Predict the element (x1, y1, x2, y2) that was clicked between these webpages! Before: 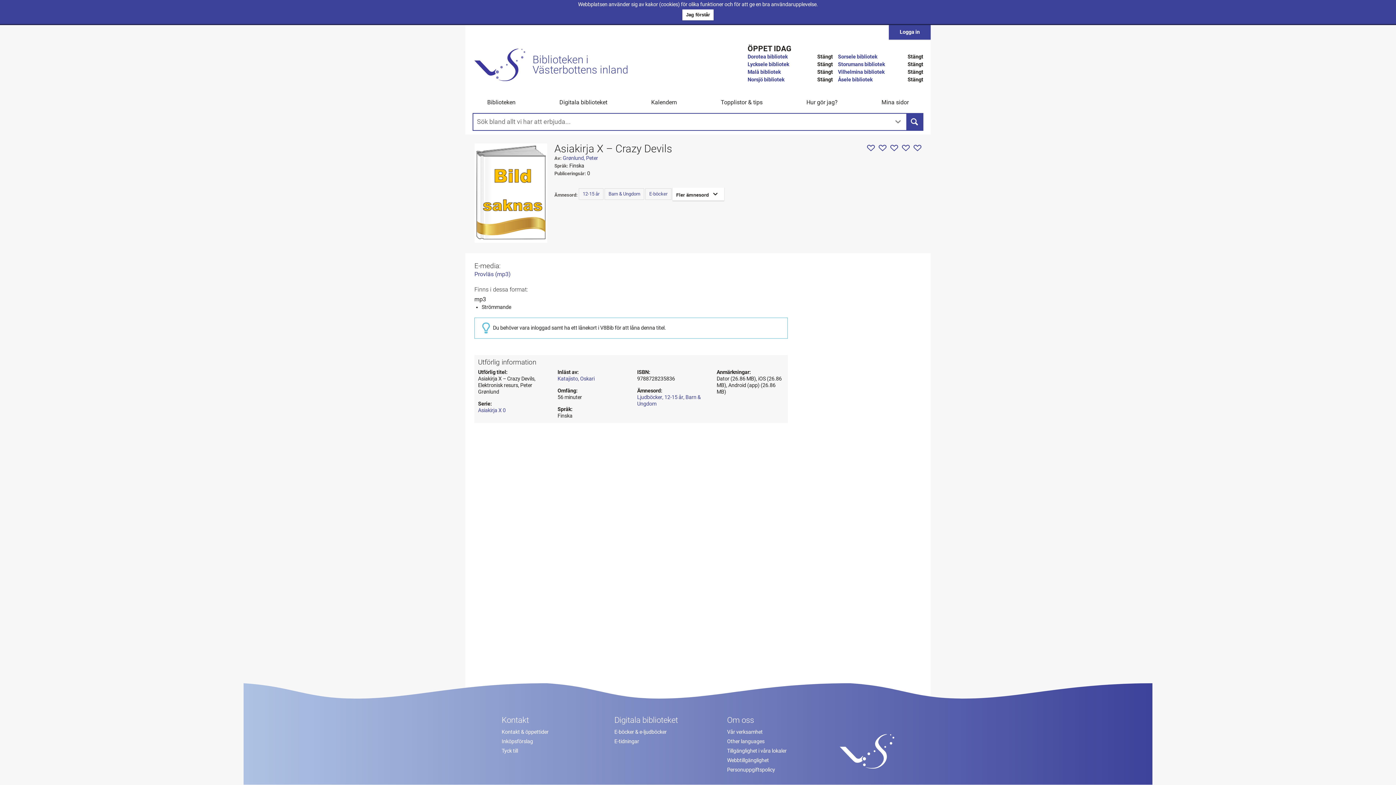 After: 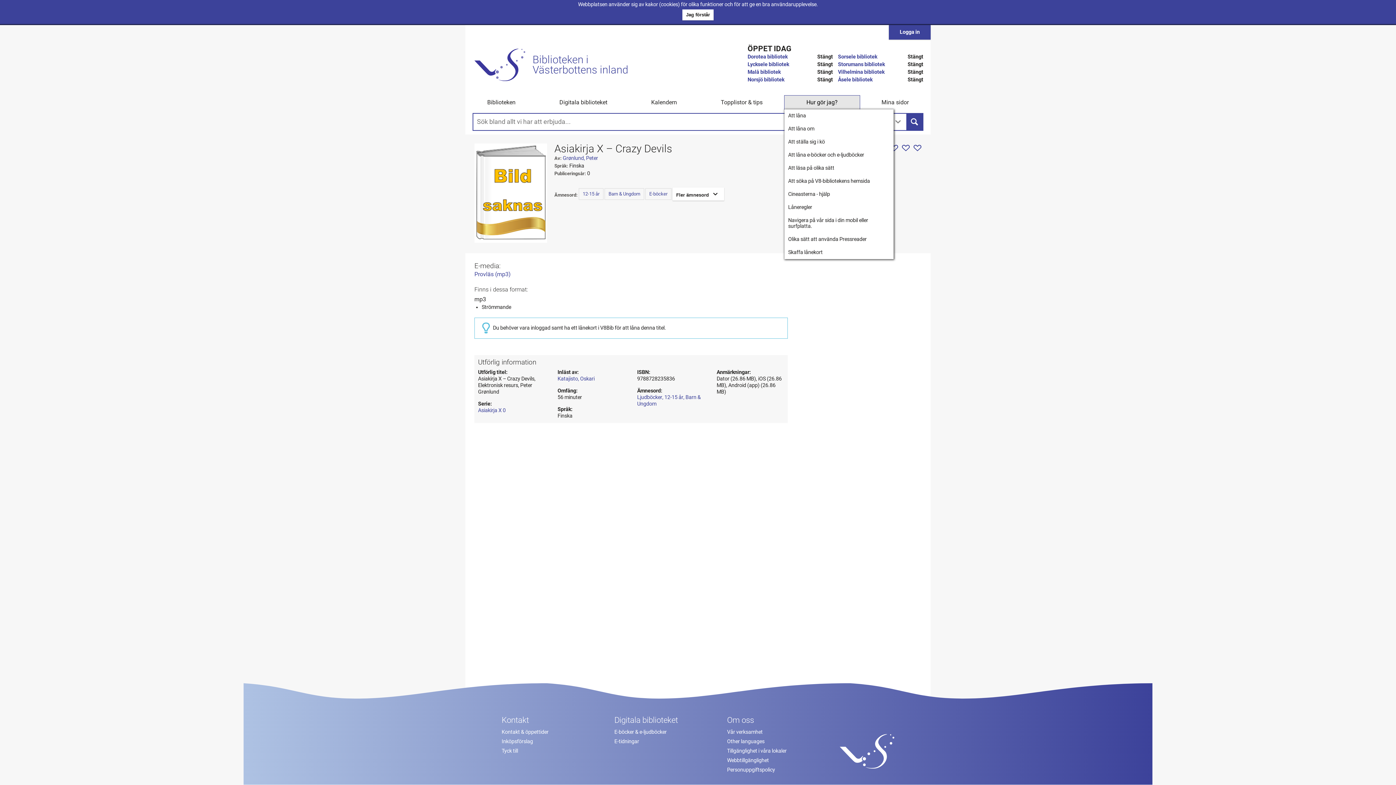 Action: label: Hur gör jag? bbox: (784, 95, 859, 109)